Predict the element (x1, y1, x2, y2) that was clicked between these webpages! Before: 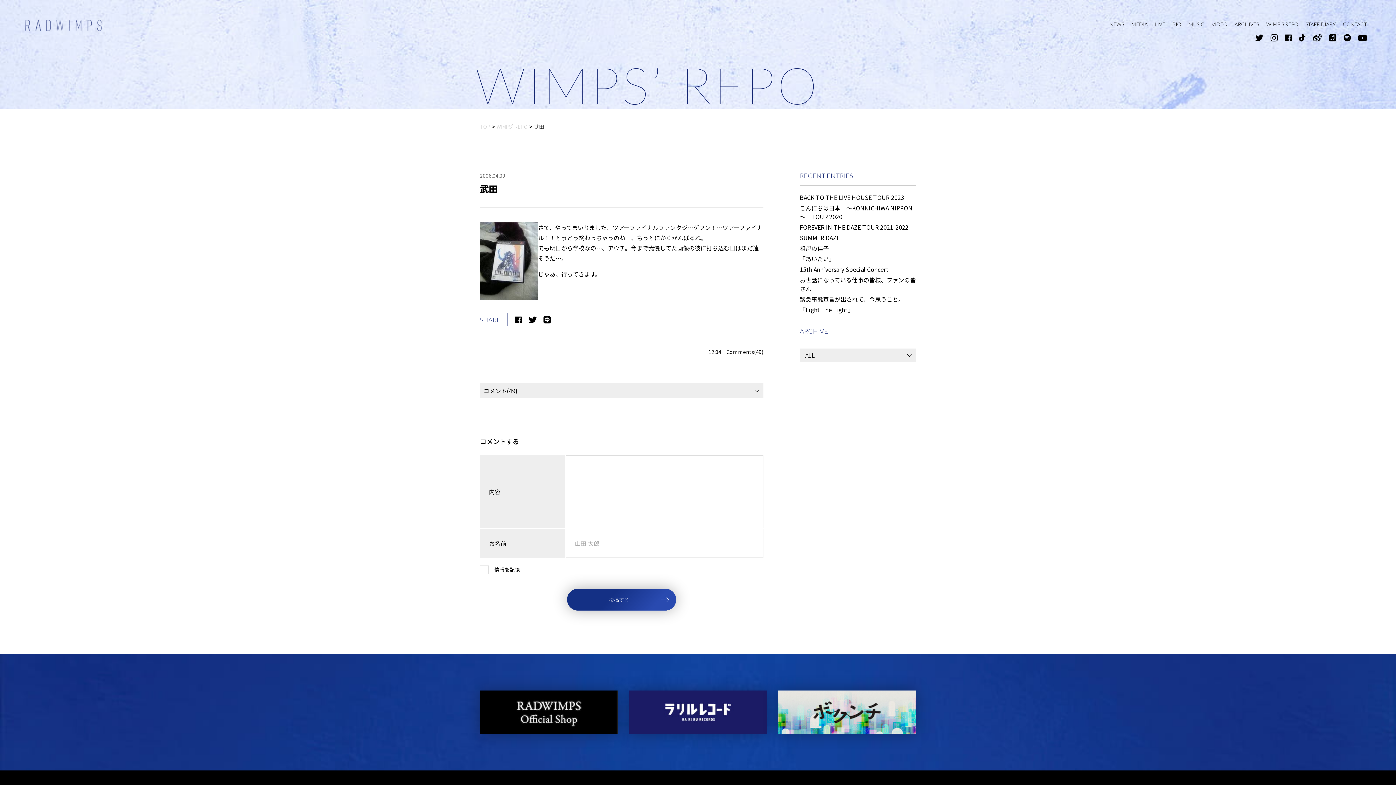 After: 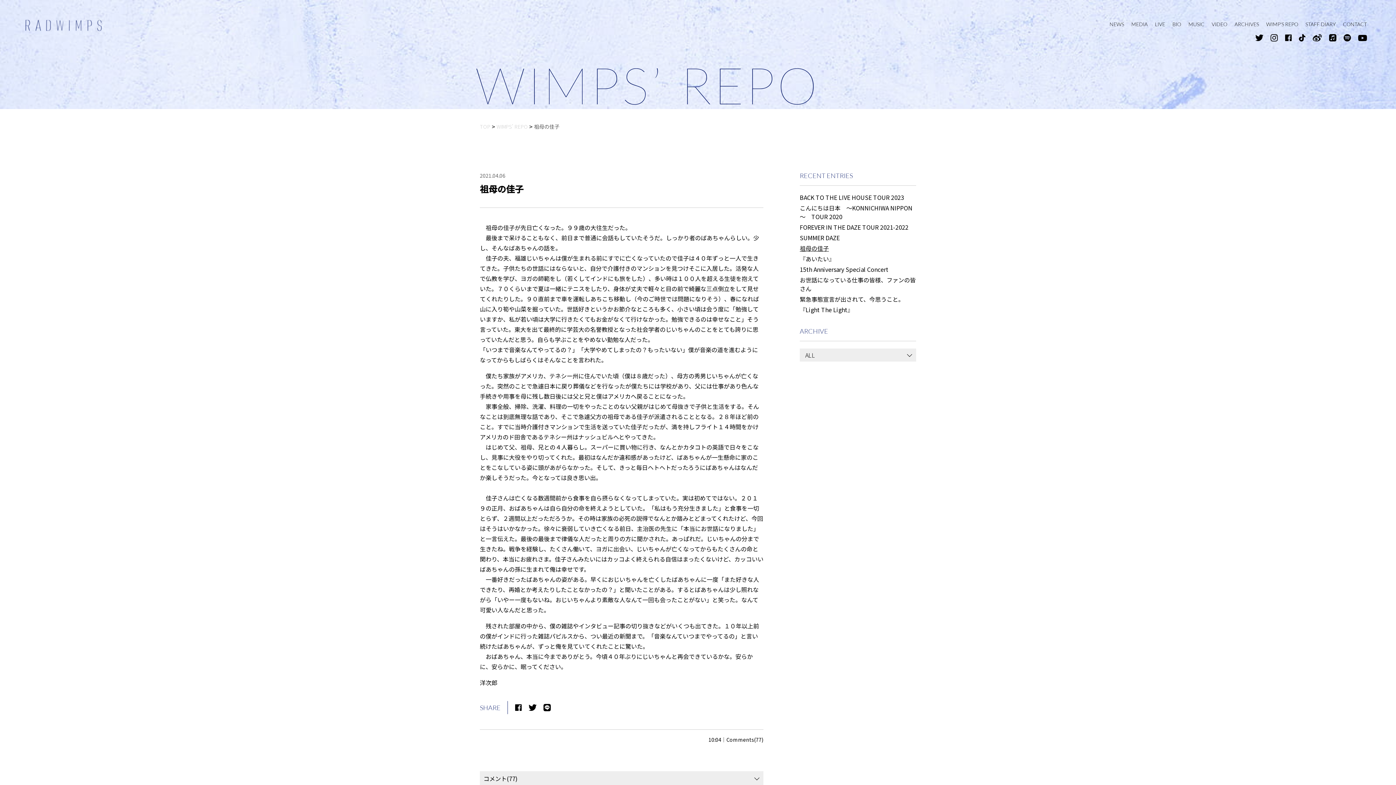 Action: bbox: (800, 244, 916, 252) label: 祖母の佳子